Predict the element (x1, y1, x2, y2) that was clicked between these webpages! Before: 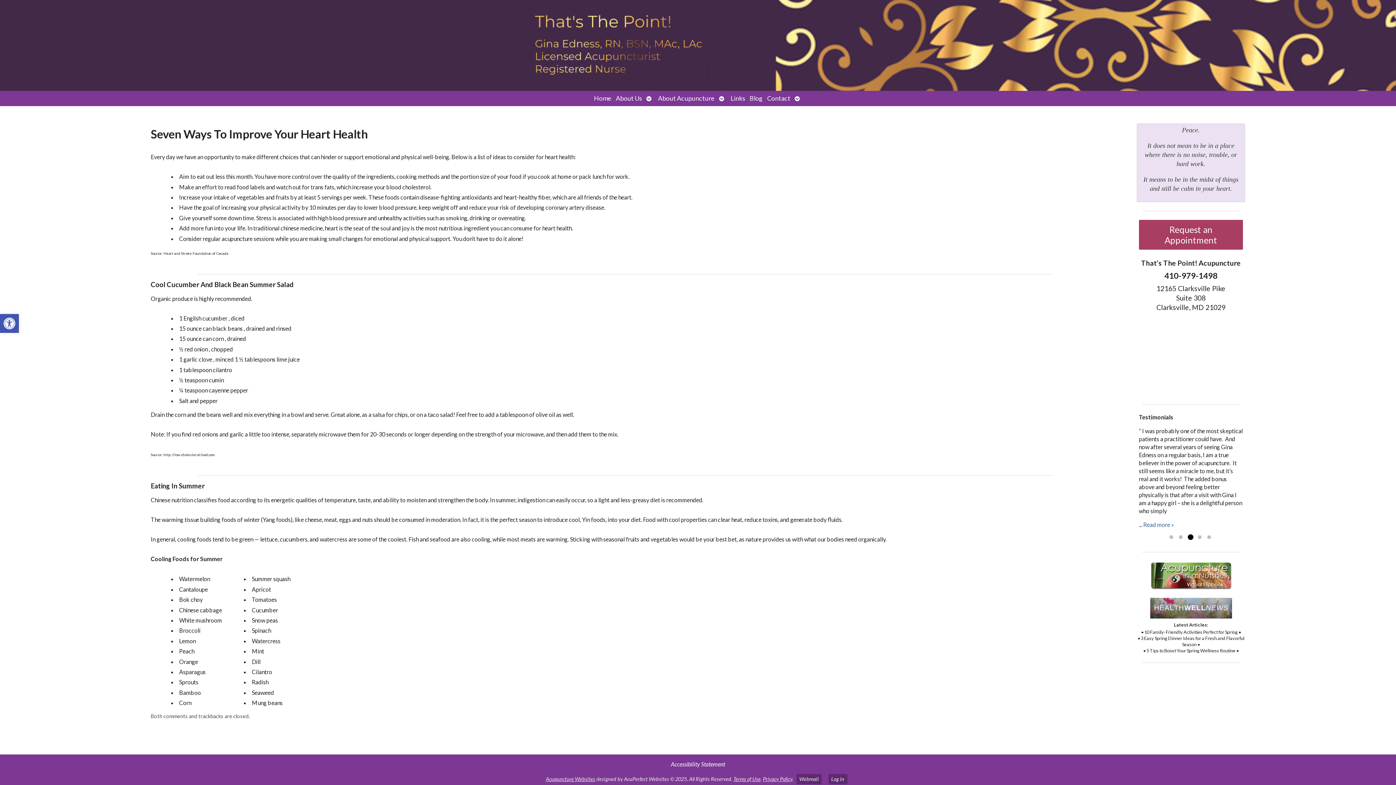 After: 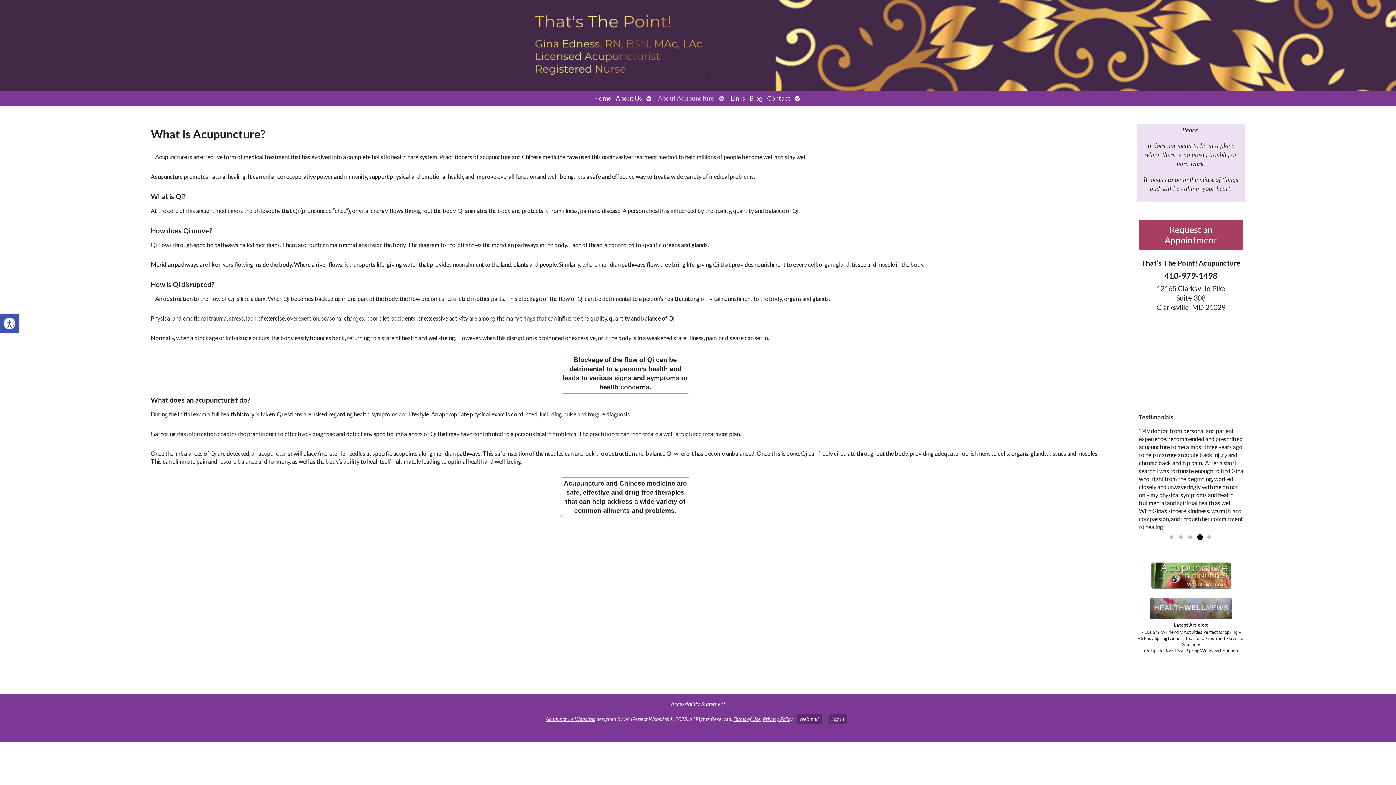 Action: label: About Acupuncture bbox: (656, 90, 717, 106)